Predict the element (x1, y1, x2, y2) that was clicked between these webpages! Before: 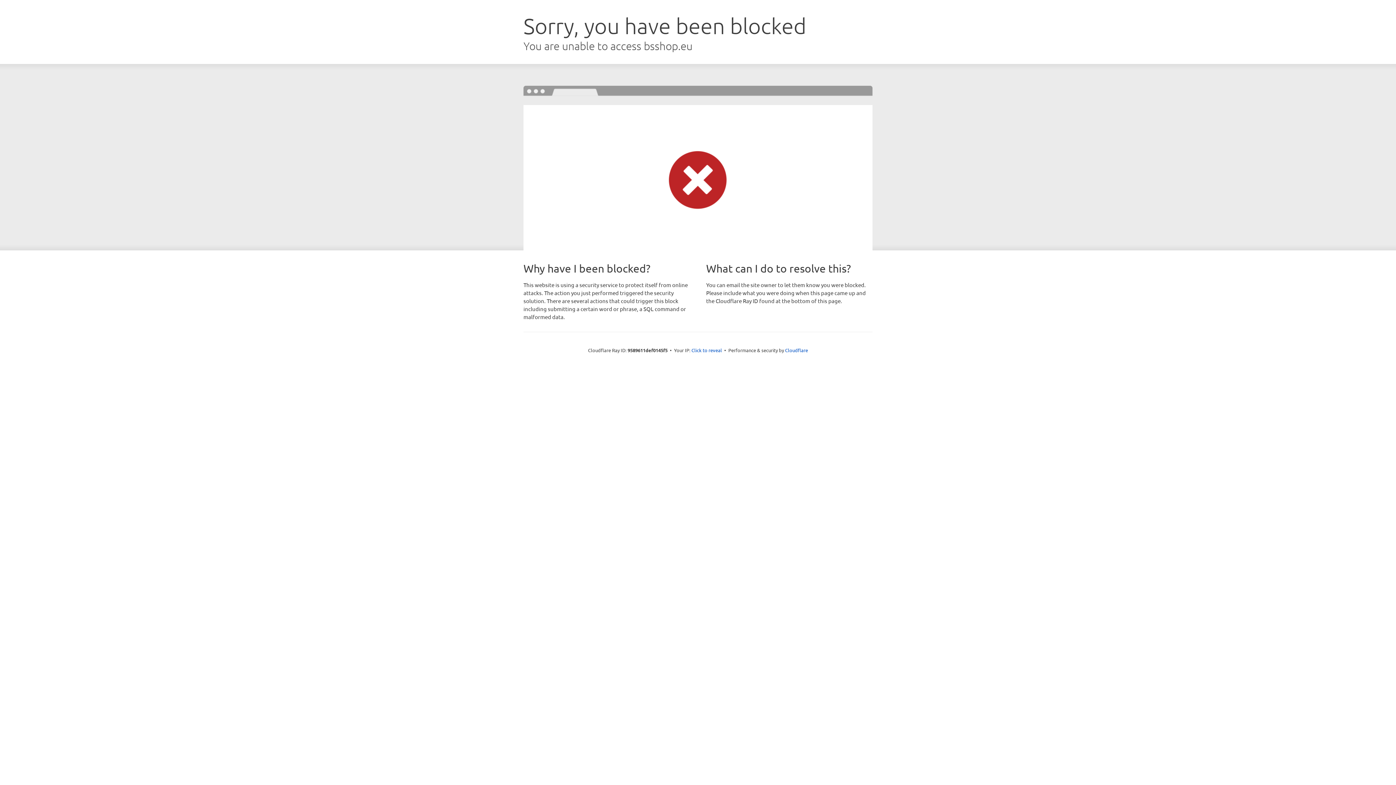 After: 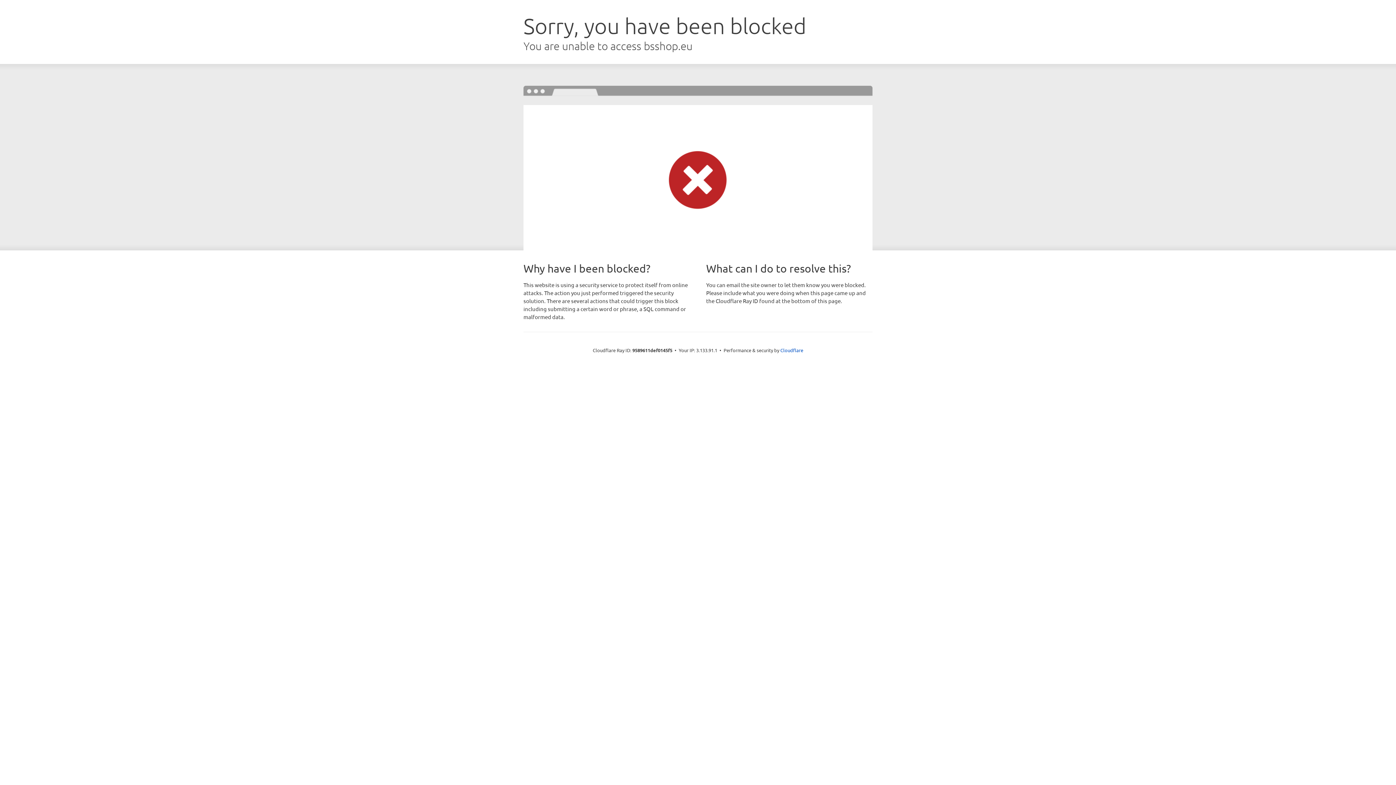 Action: label: Click to reveal bbox: (691, 346, 722, 353)